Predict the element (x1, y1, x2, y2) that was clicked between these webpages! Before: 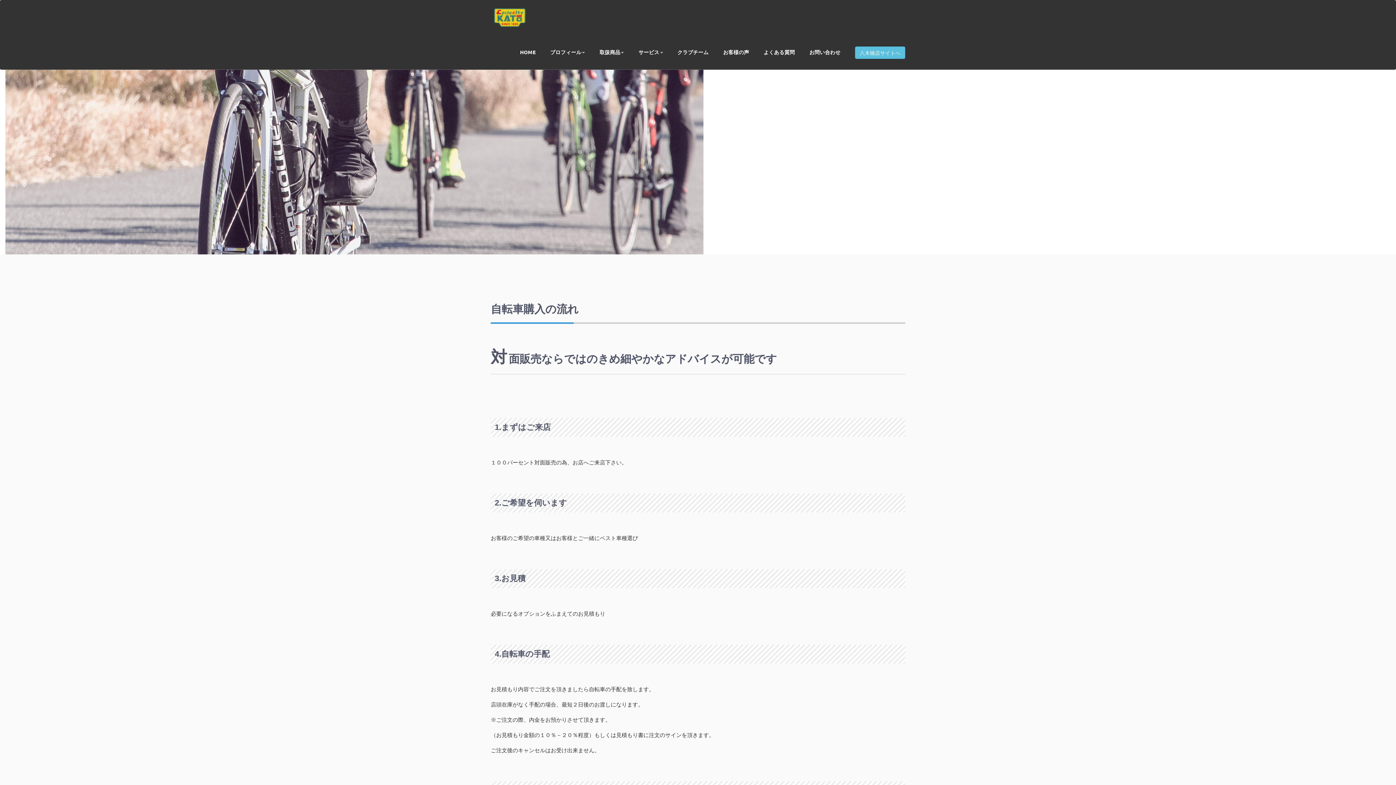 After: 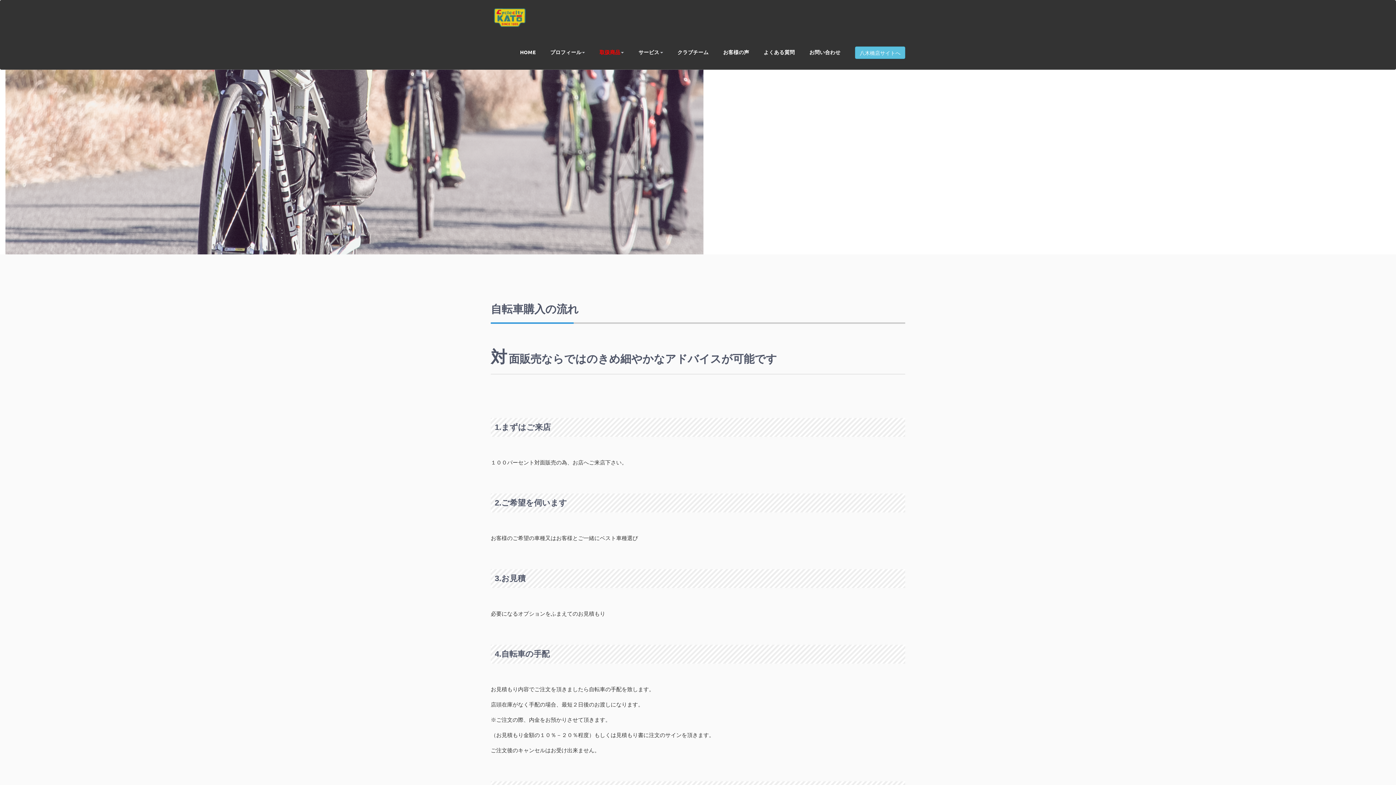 Action: bbox: (592, 34, 631, 69) label: 取扱商品